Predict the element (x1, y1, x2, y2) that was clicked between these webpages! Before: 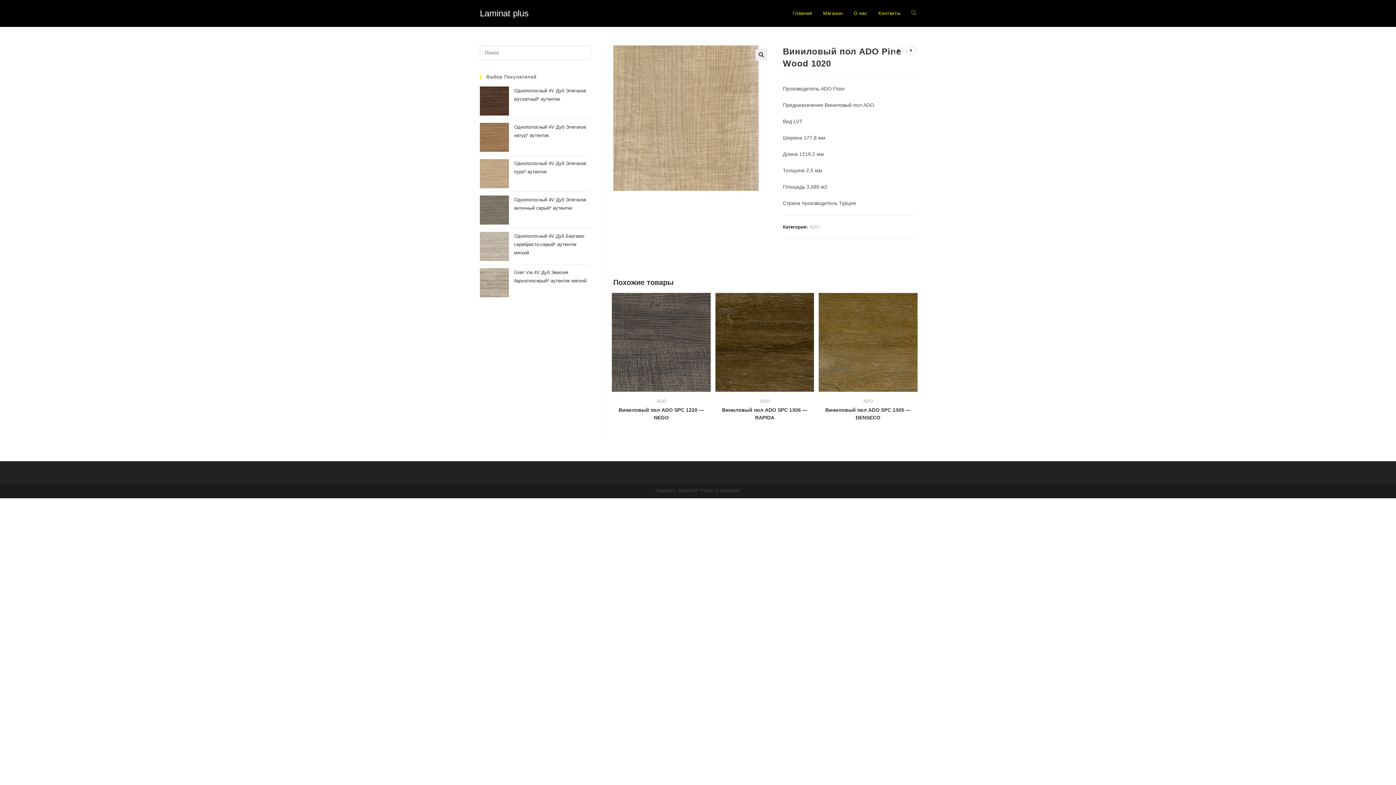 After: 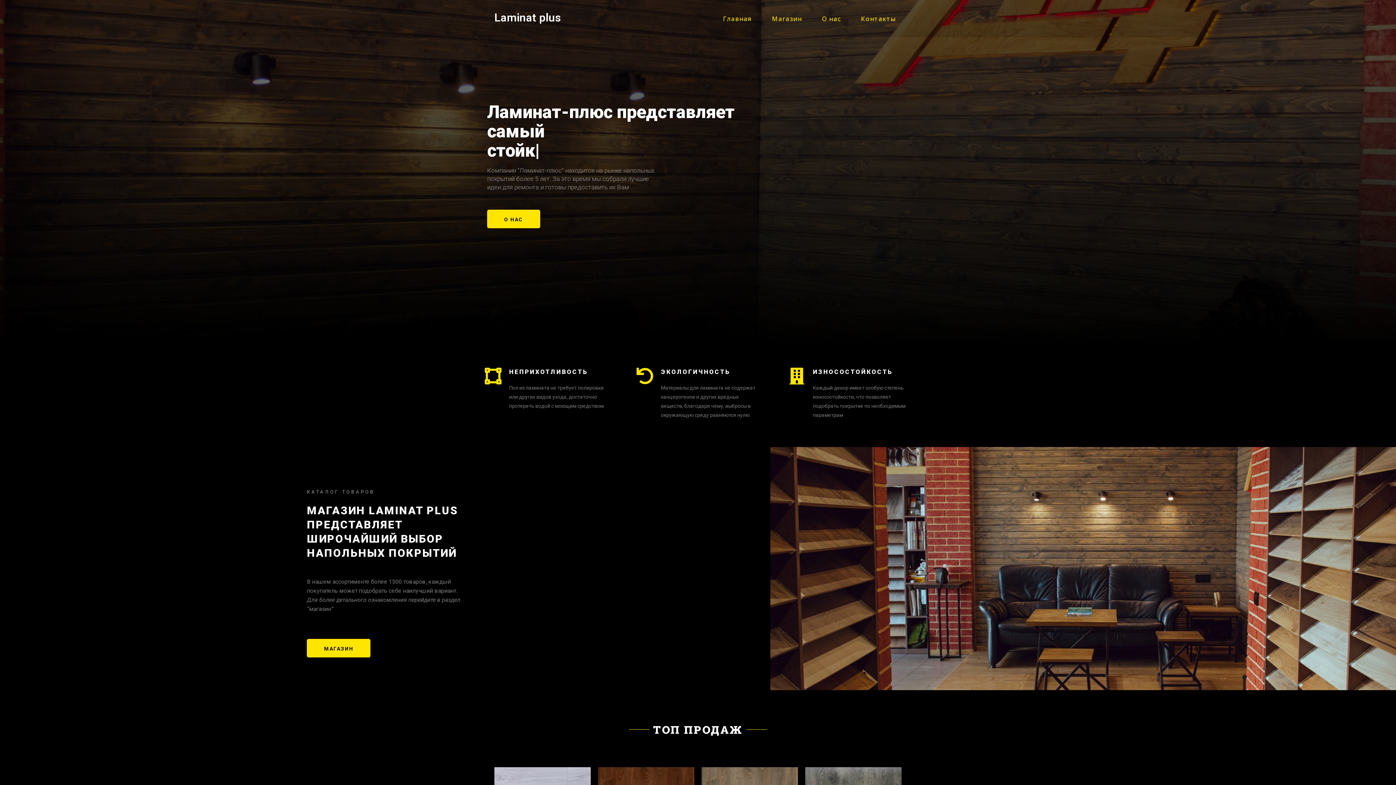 Action: label: Главная bbox: (787, 0, 817, 26)